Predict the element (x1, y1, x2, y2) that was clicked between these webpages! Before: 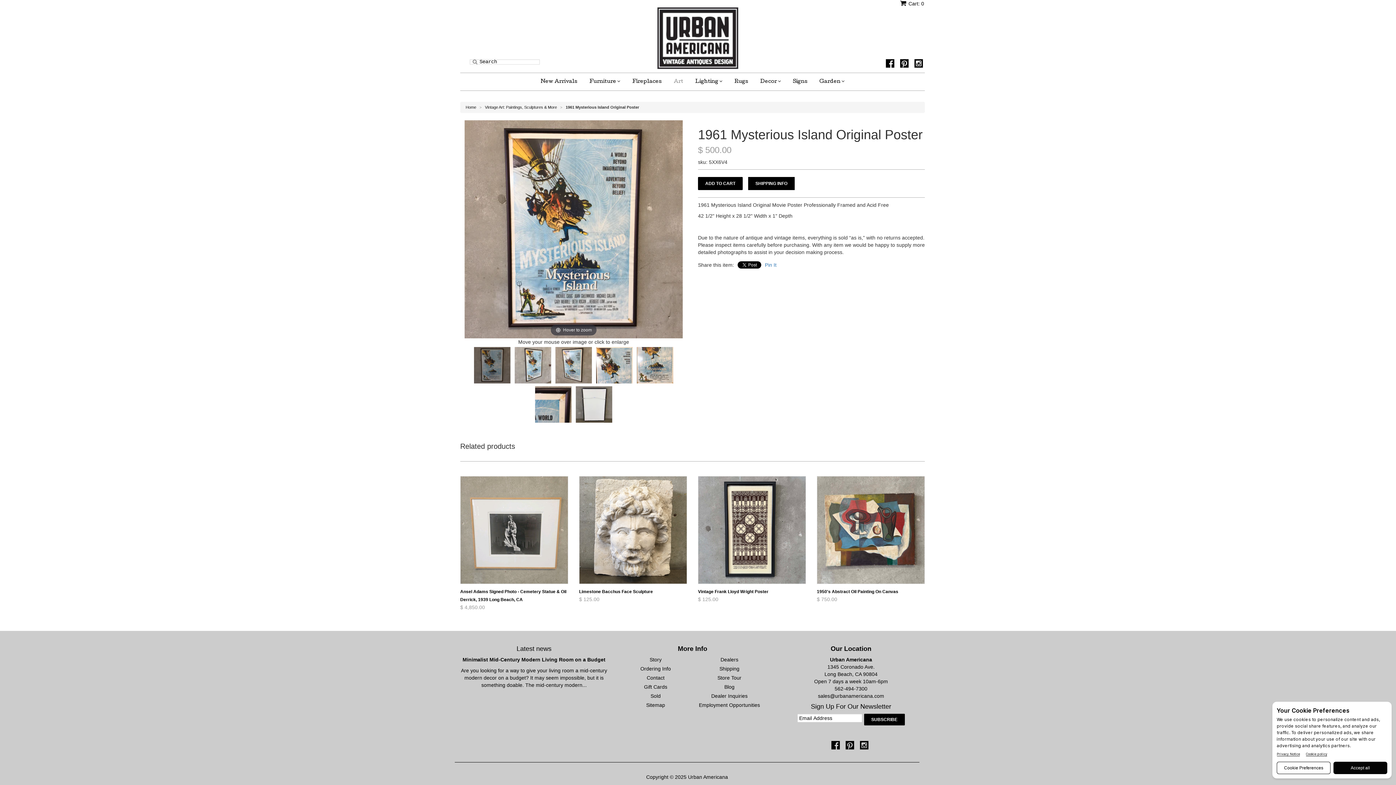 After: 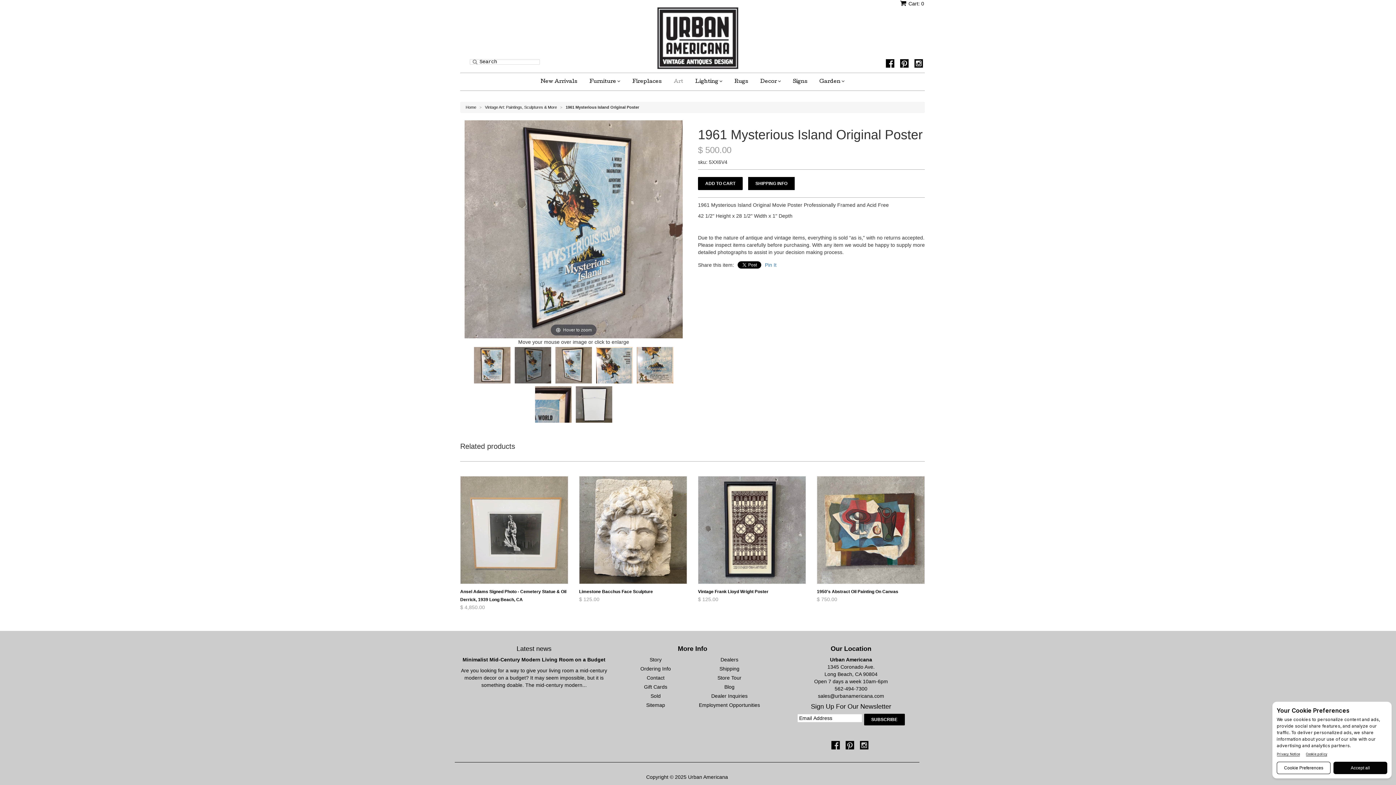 Action: bbox: (514, 347, 551, 383)